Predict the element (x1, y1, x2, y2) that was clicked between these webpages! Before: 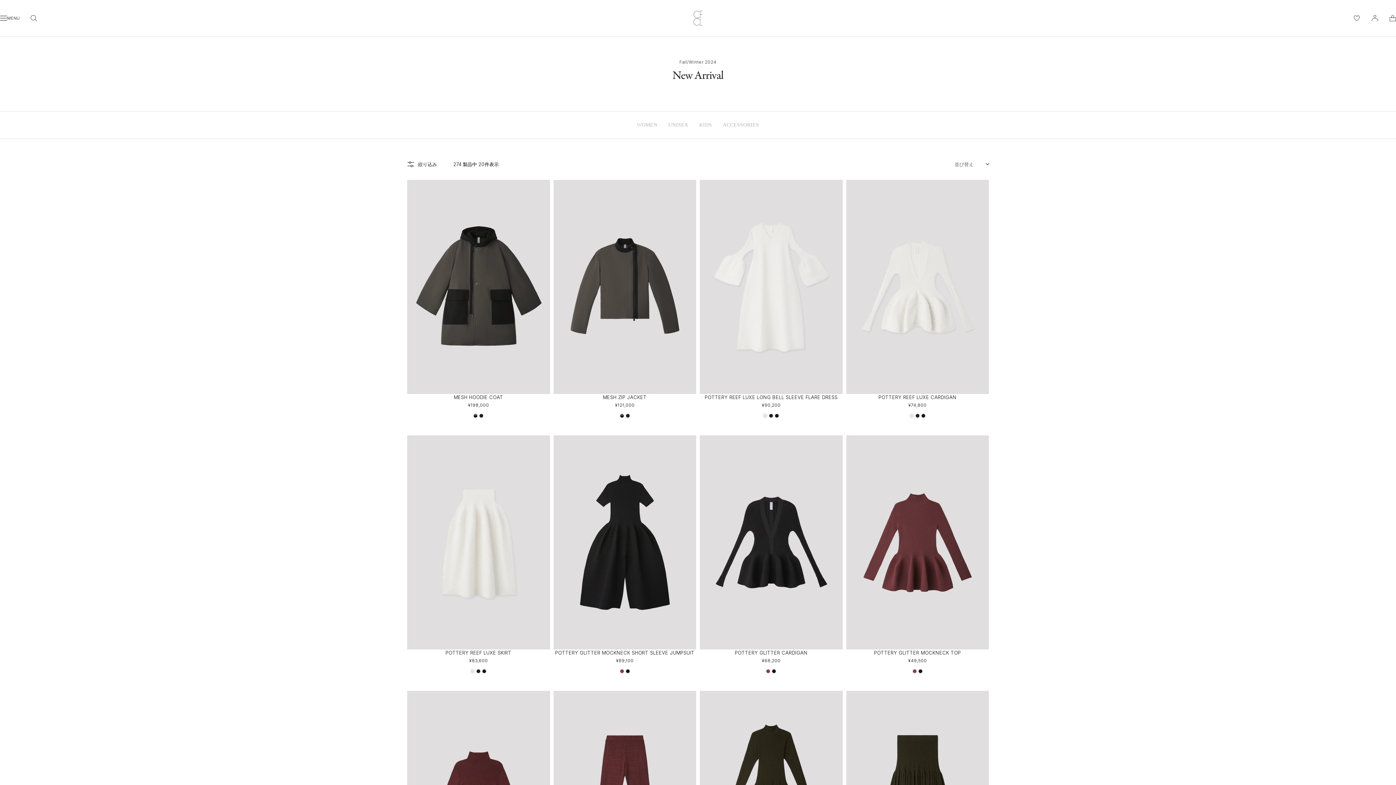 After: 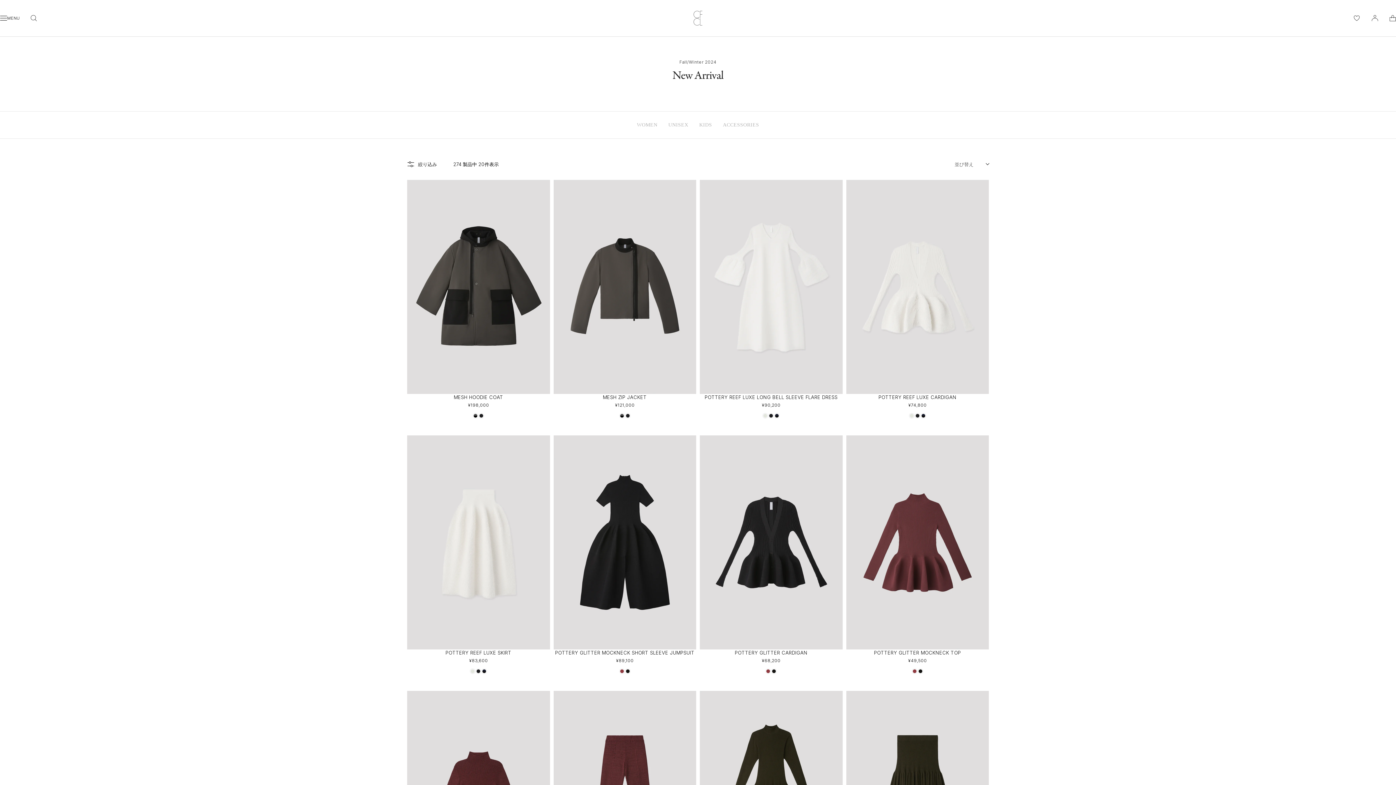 Action: bbox: (954, 160, 989, 167) label: 並び替え